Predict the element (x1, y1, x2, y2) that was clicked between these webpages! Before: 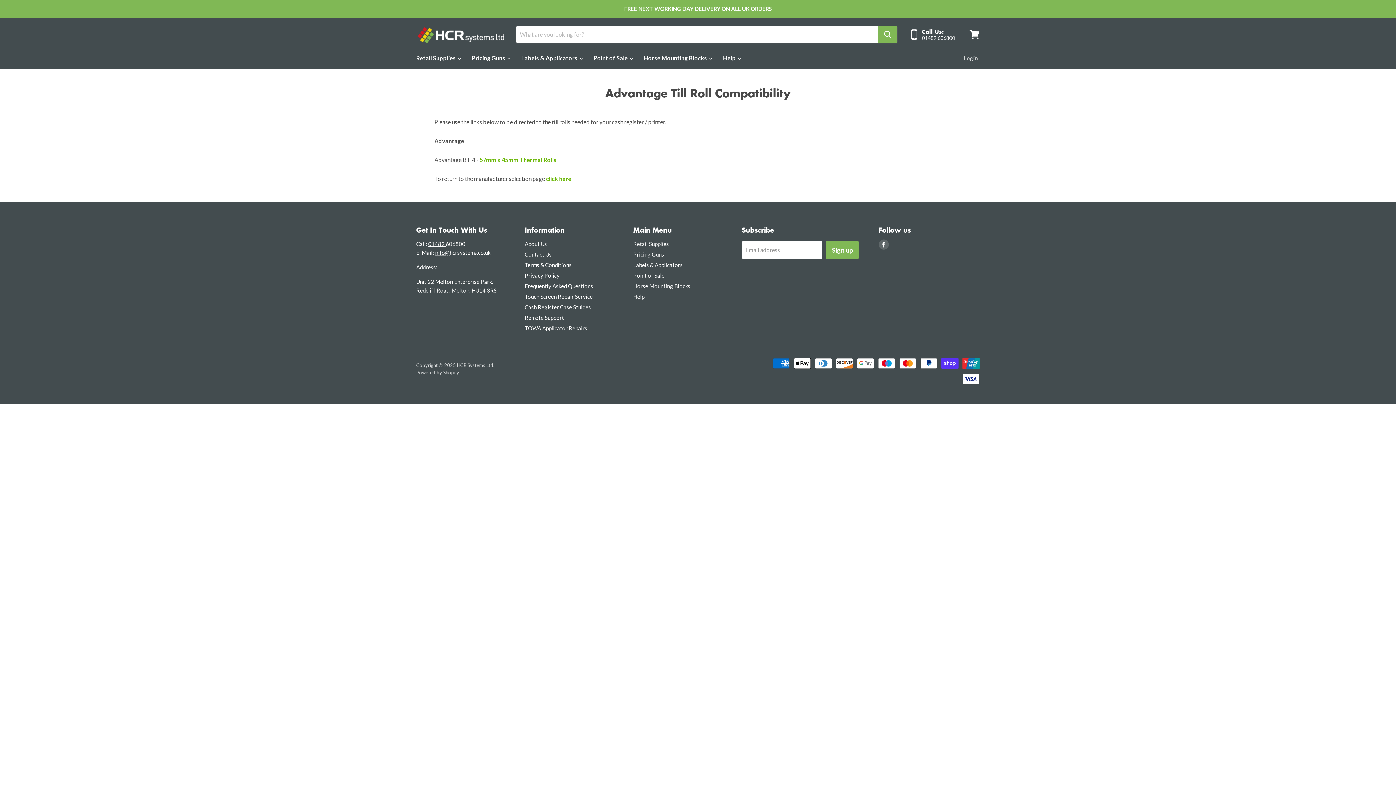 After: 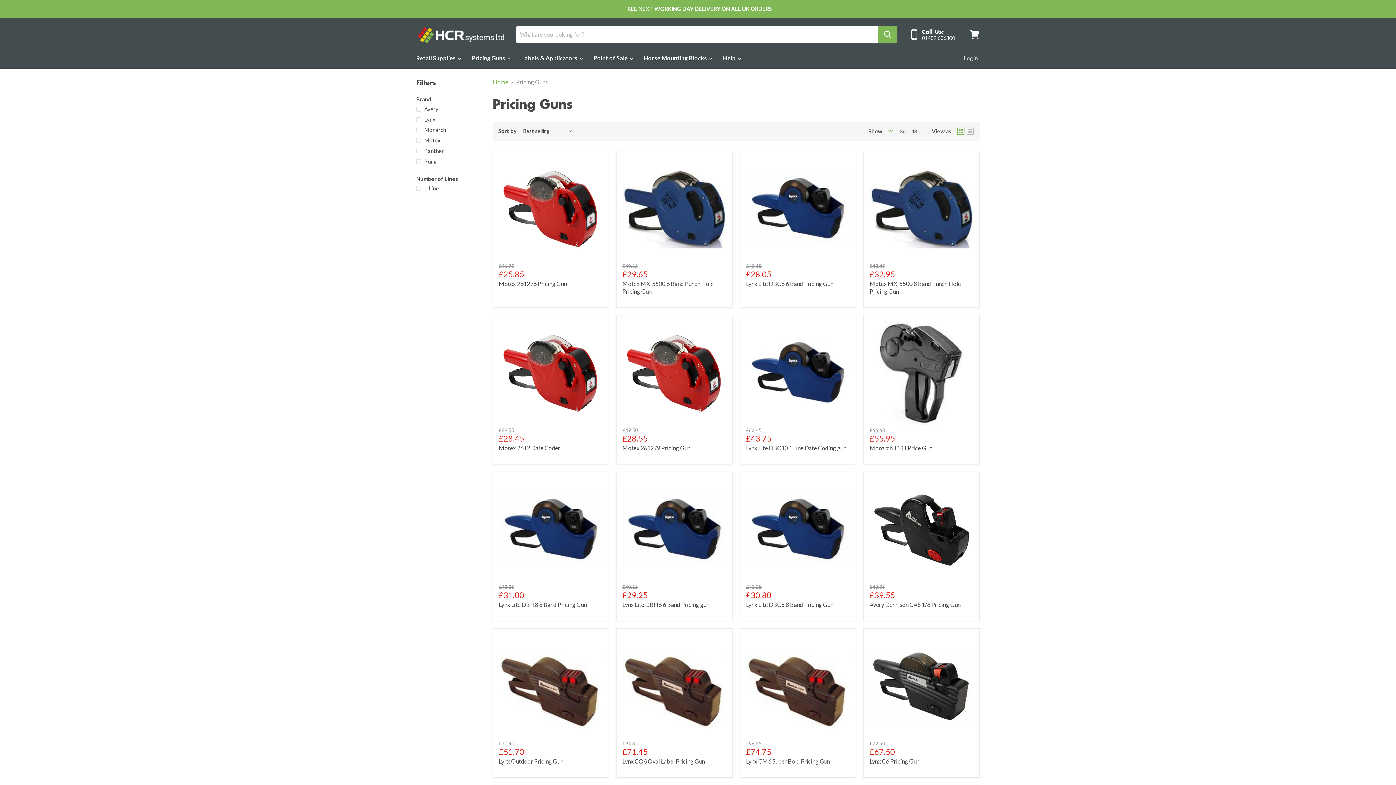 Action: label: Pricing Guns bbox: (633, 251, 664, 257)